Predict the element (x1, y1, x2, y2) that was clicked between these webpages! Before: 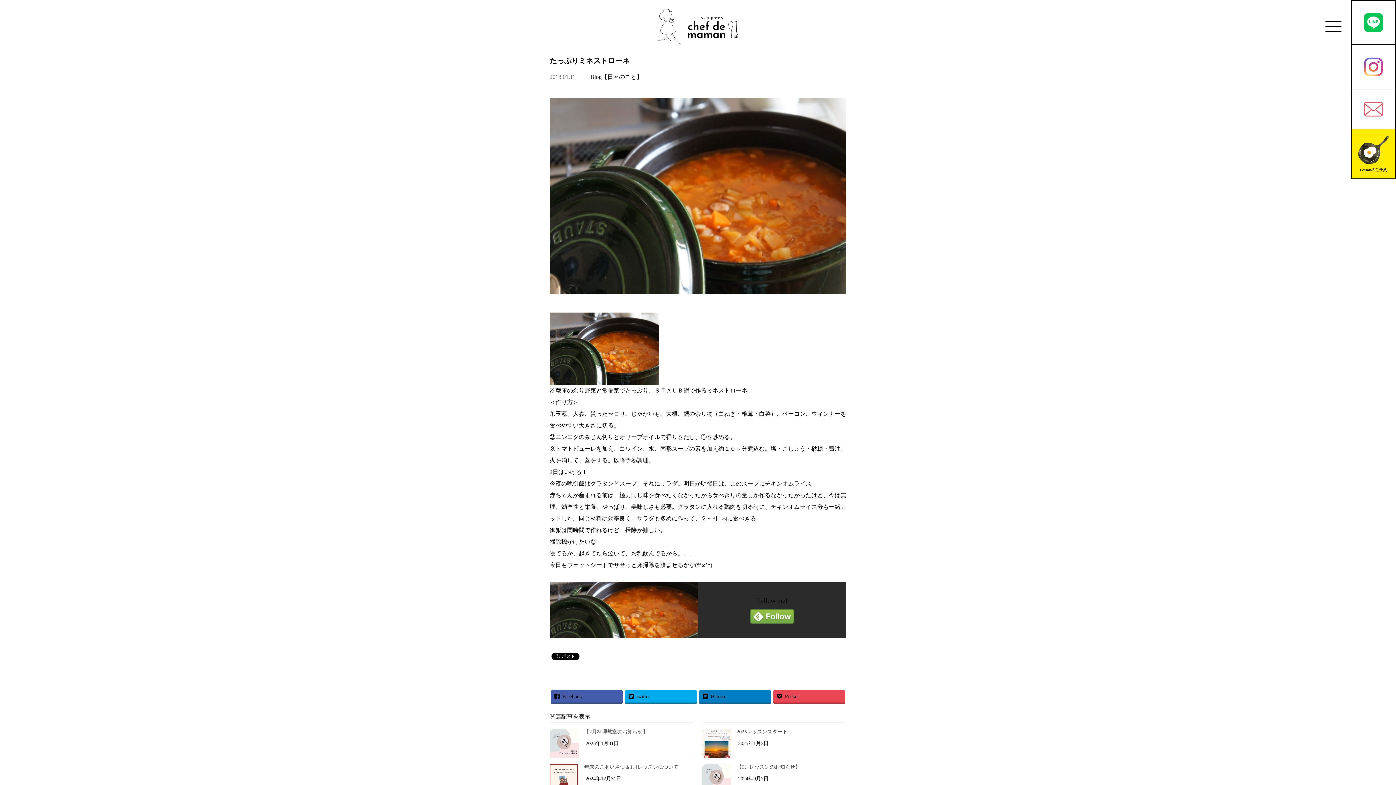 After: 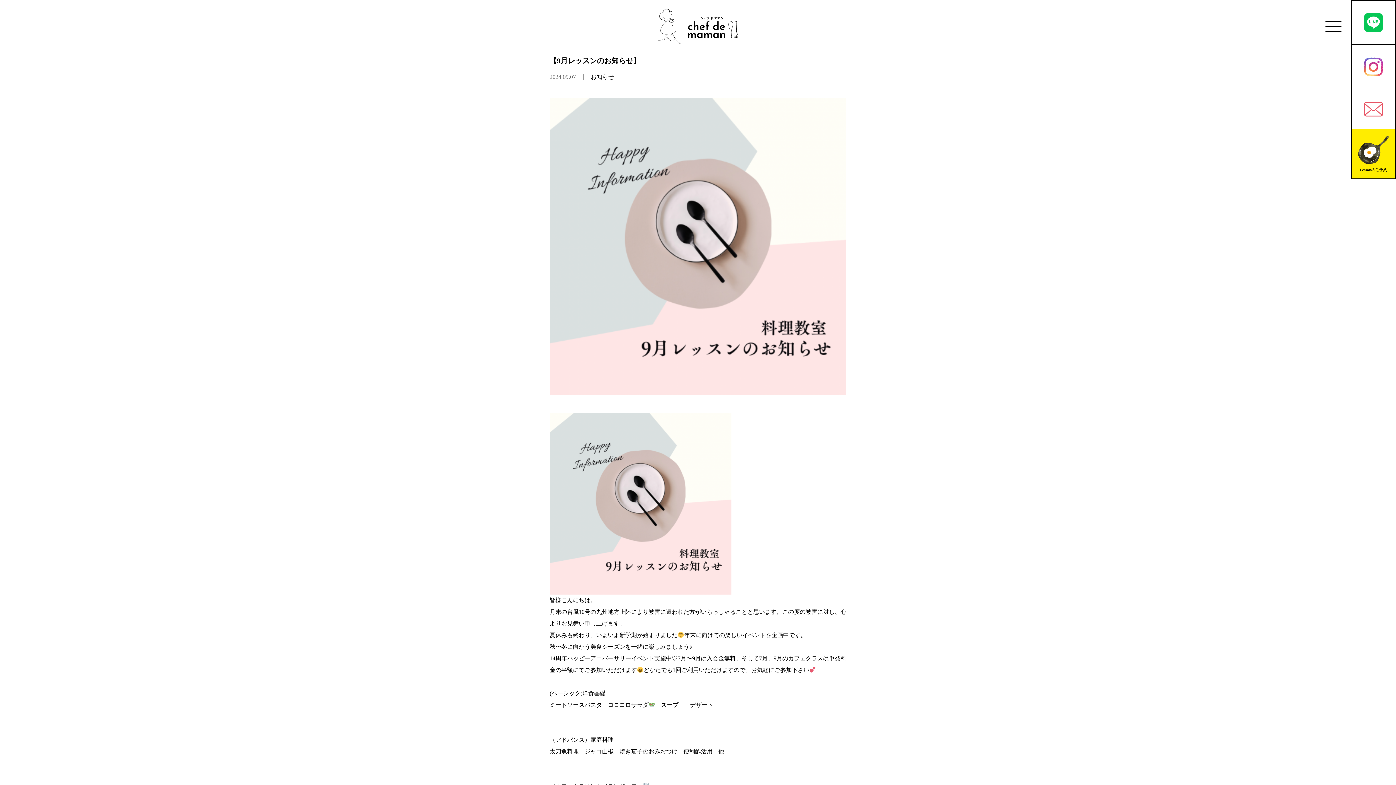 Action: bbox: (702, 764, 731, 793)